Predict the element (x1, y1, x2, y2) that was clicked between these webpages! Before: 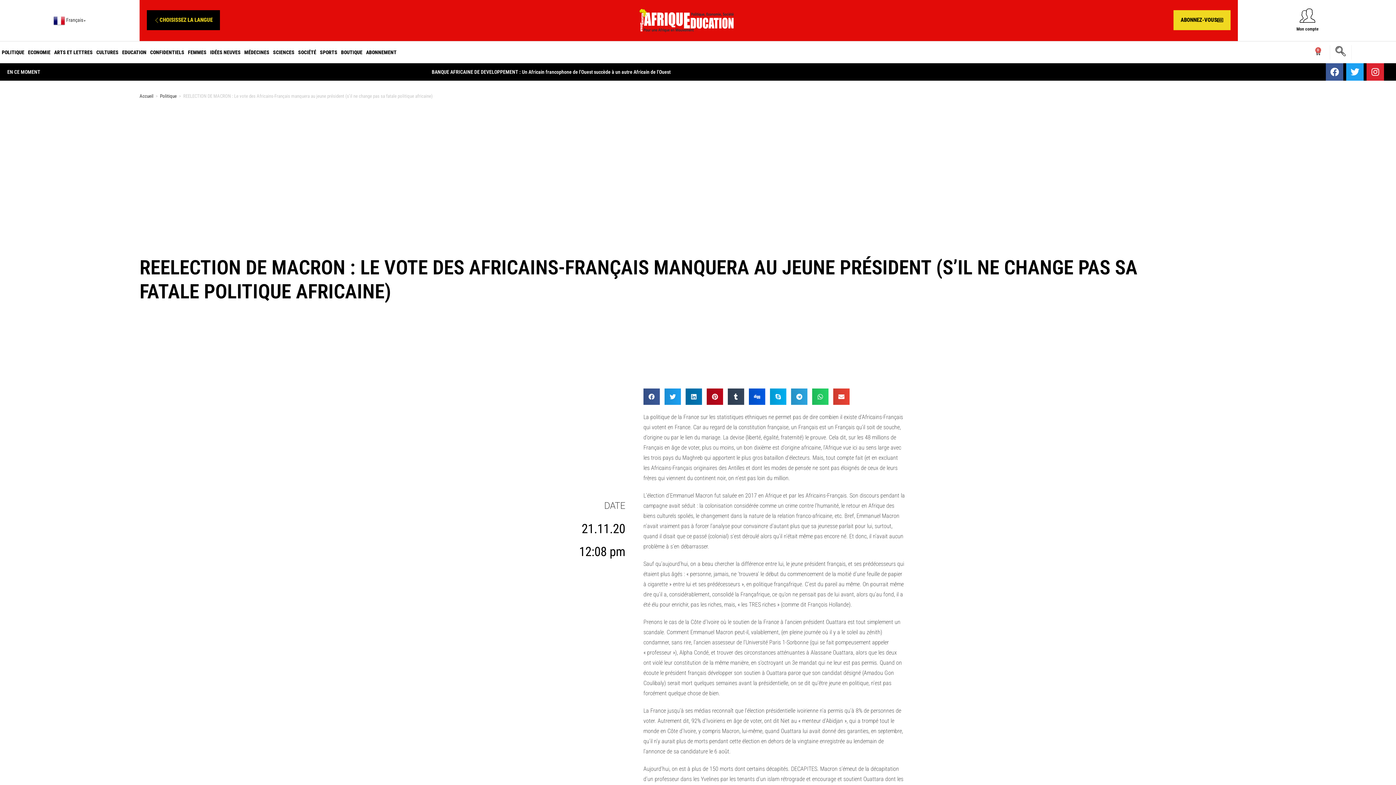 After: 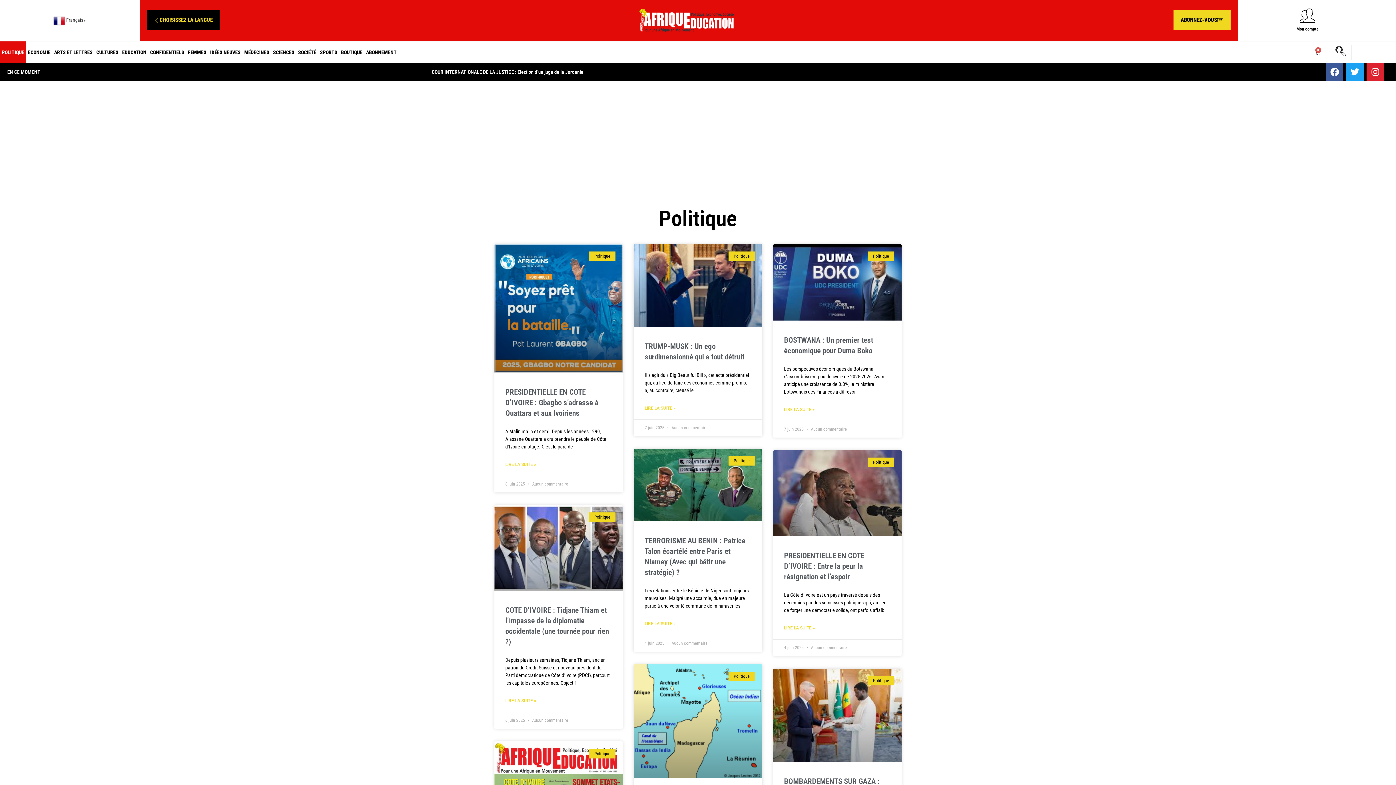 Action: bbox: (160, 93, 176, 98) label: Politique